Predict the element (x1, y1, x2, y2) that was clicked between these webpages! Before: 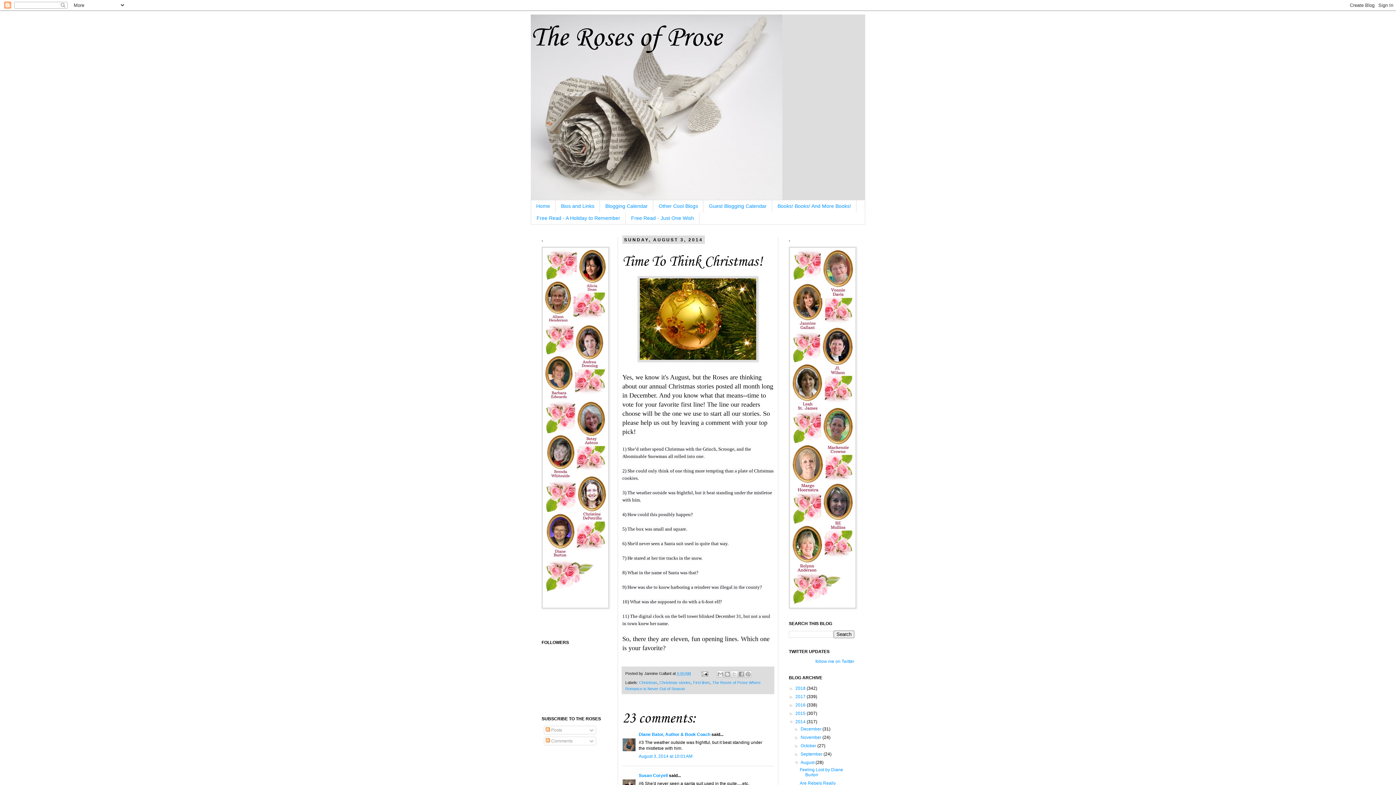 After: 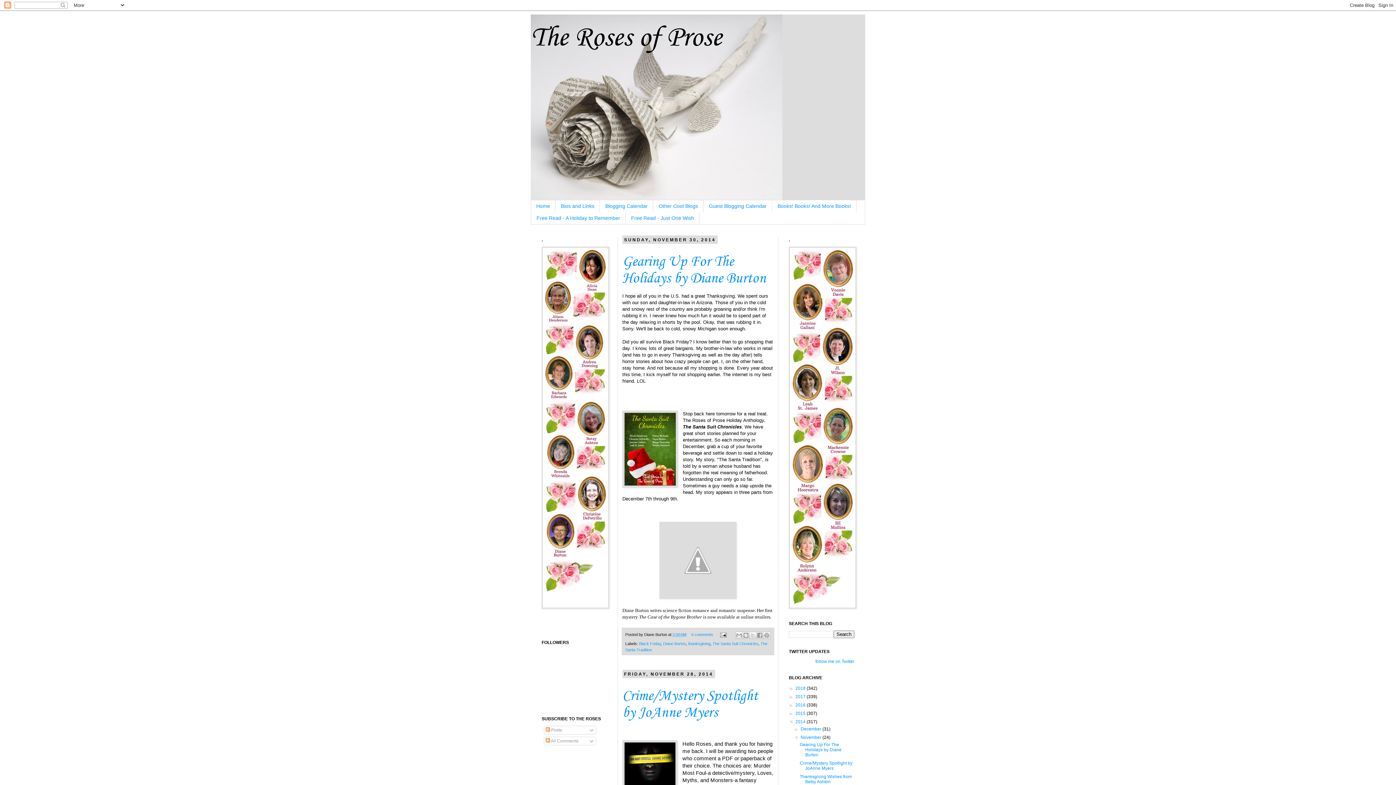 Action: bbox: (800, 735, 822, 740) label: November 